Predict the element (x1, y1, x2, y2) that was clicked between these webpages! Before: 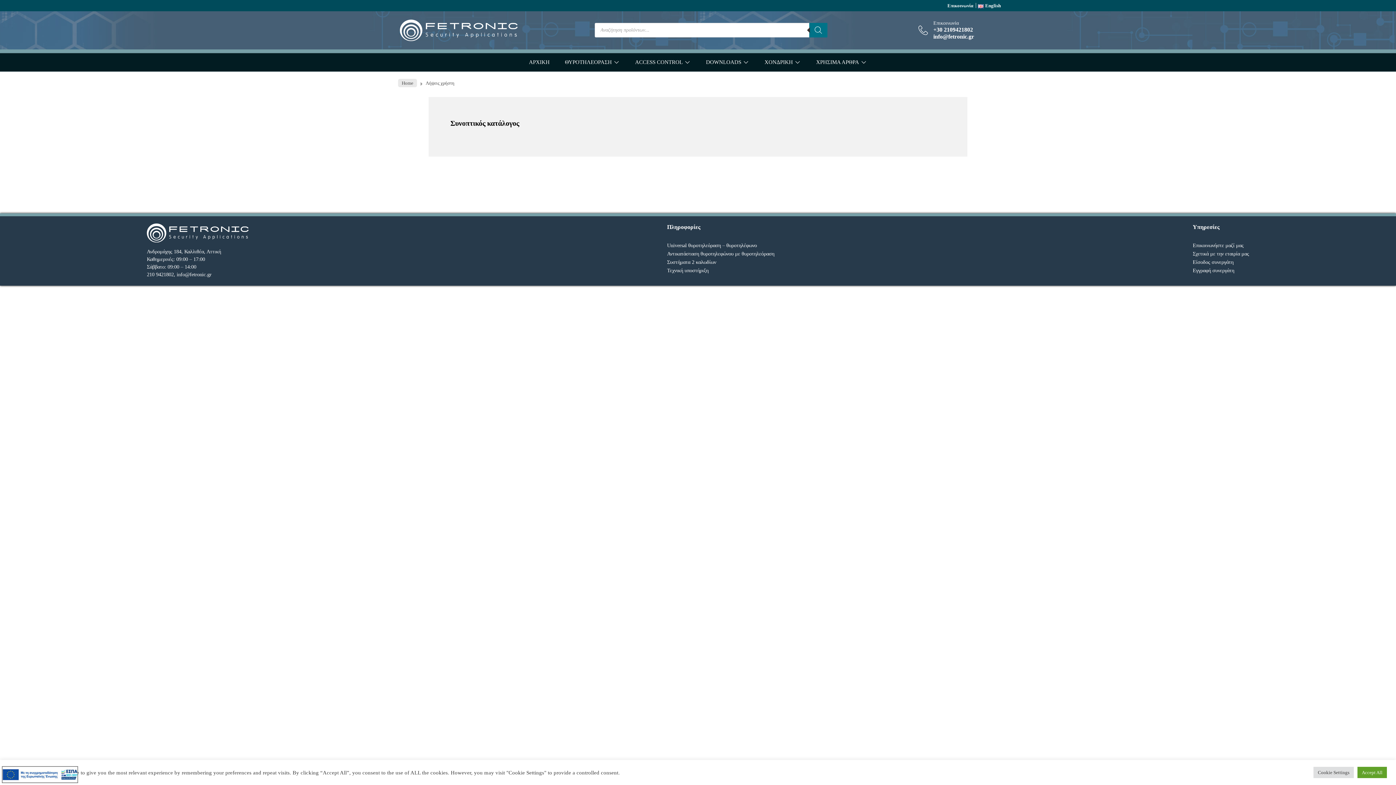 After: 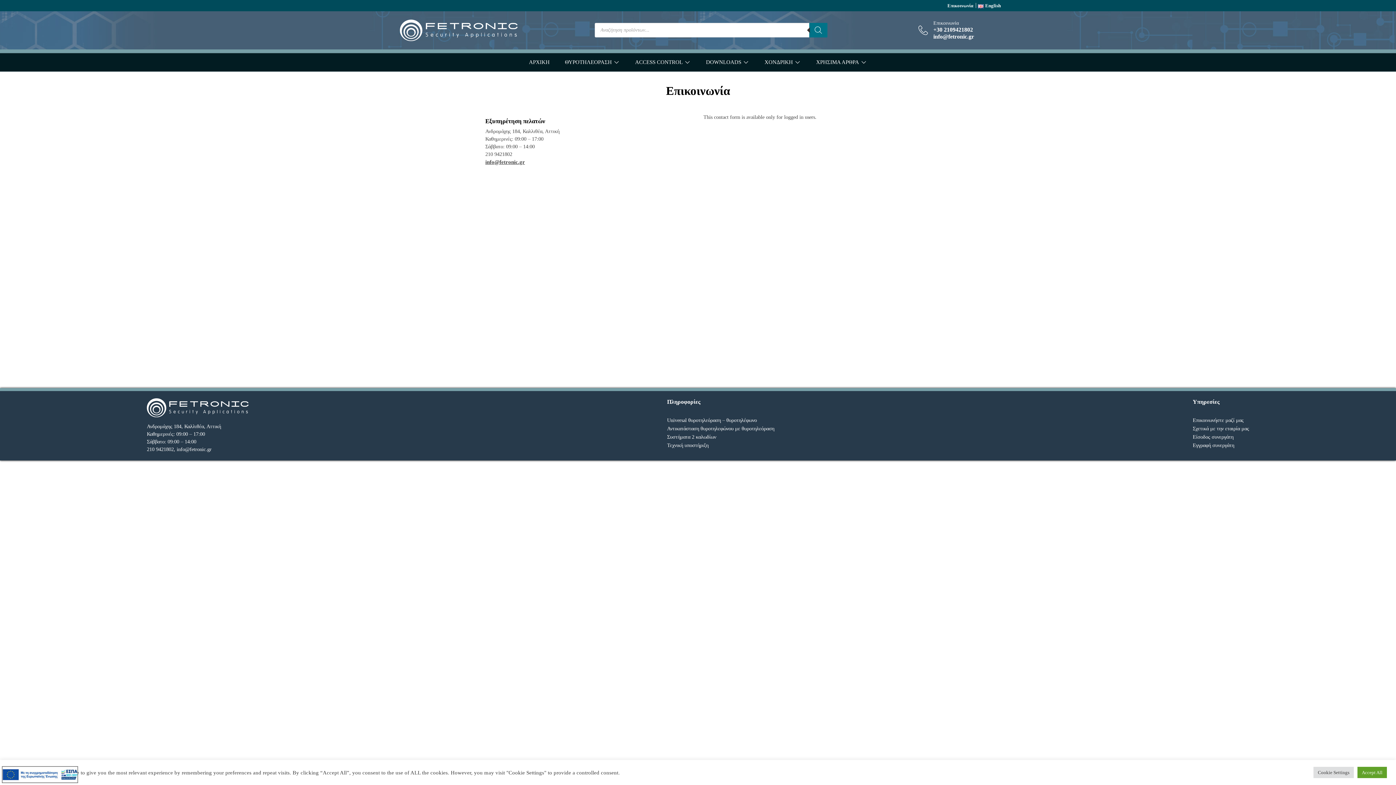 Action: label: Επικοινωνήστε μαζί μας bbox: (1193, 242, 1244, 248)